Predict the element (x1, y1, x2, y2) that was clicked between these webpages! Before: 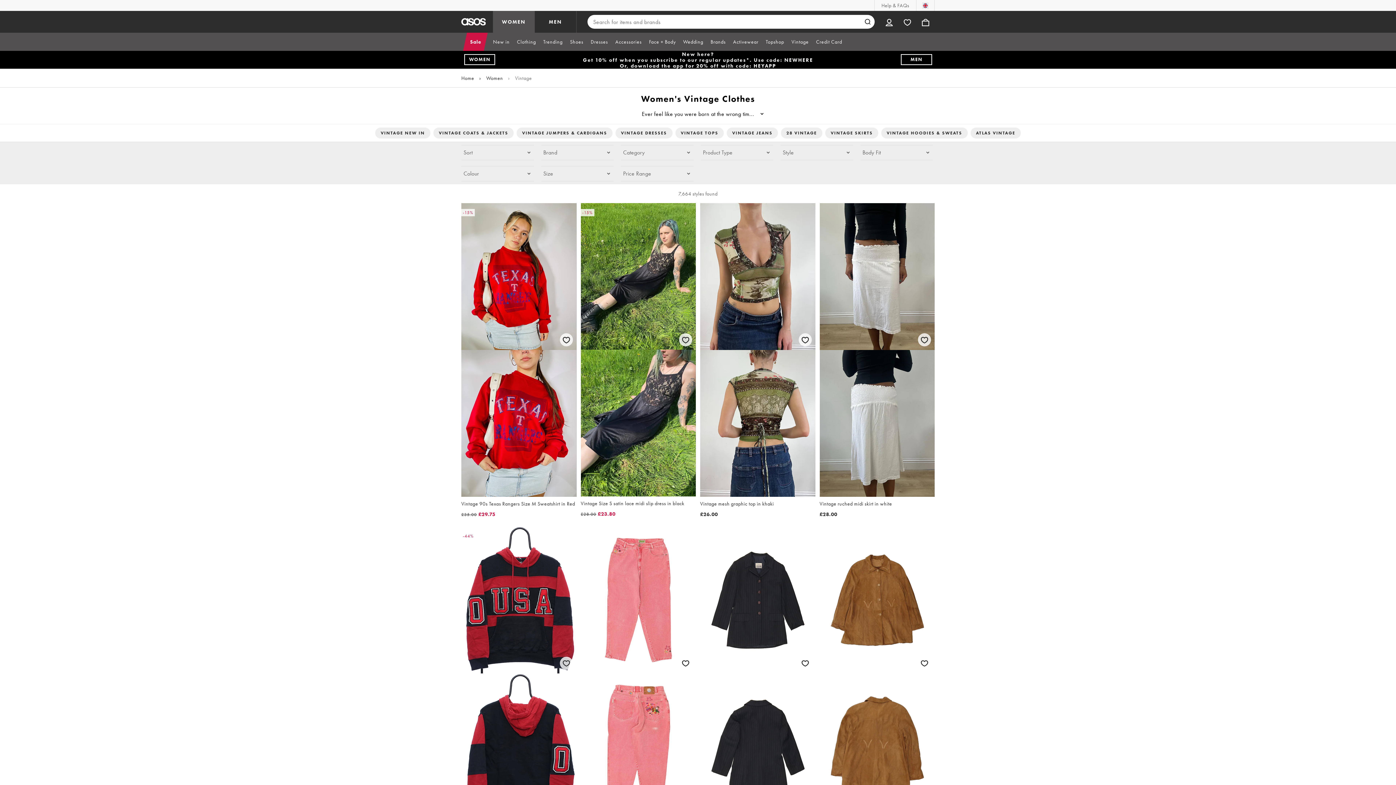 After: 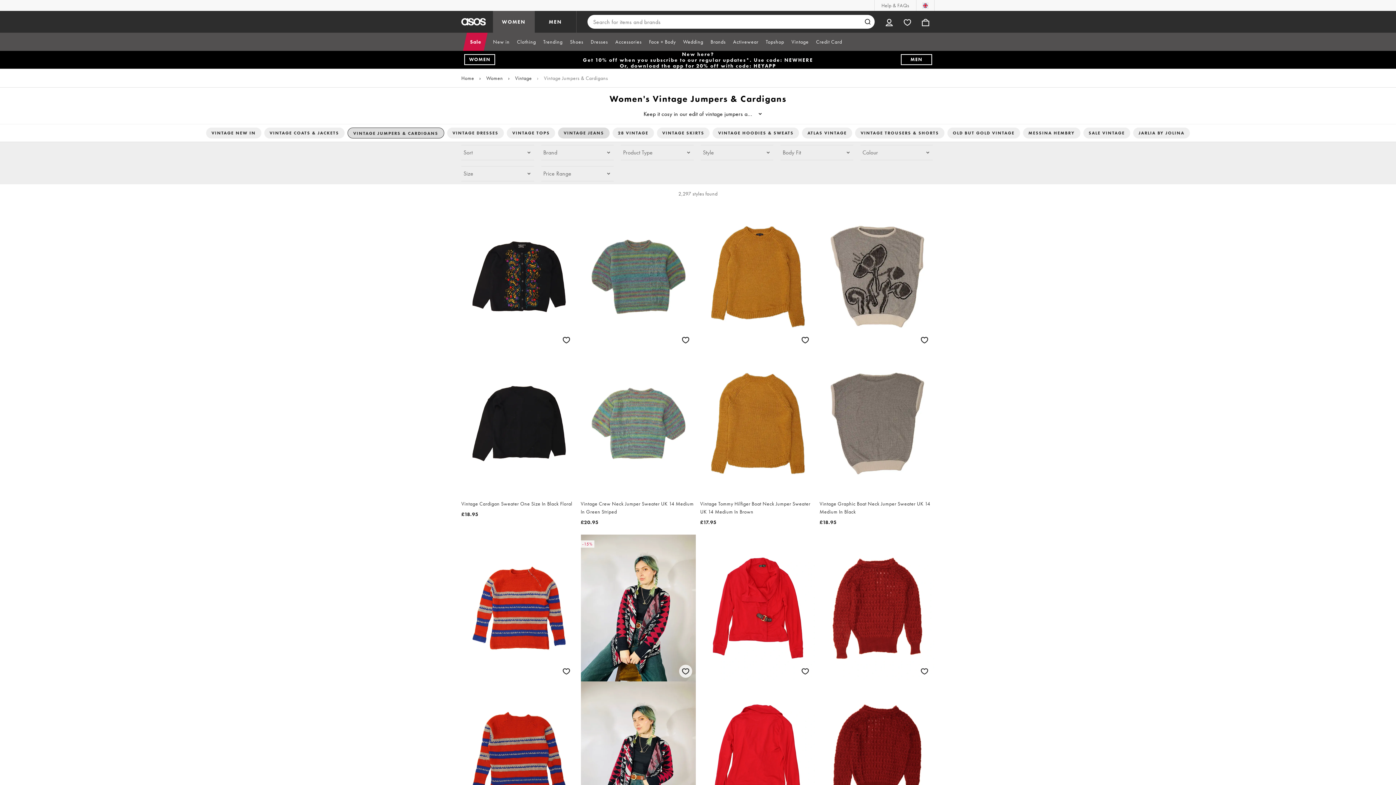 Action: bbox: (516, 127, 612, 138) label: VINTAGE JUMPERS & CARDIGANS